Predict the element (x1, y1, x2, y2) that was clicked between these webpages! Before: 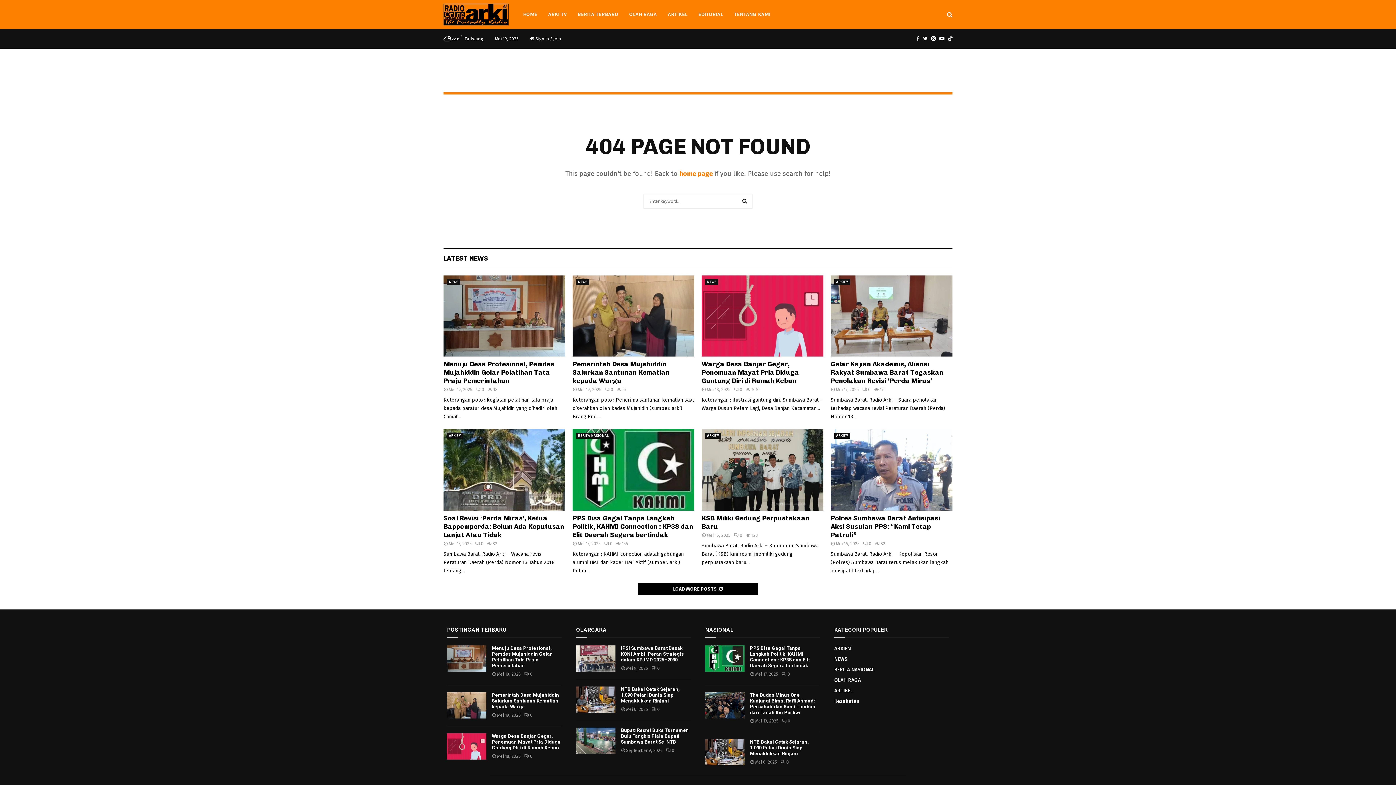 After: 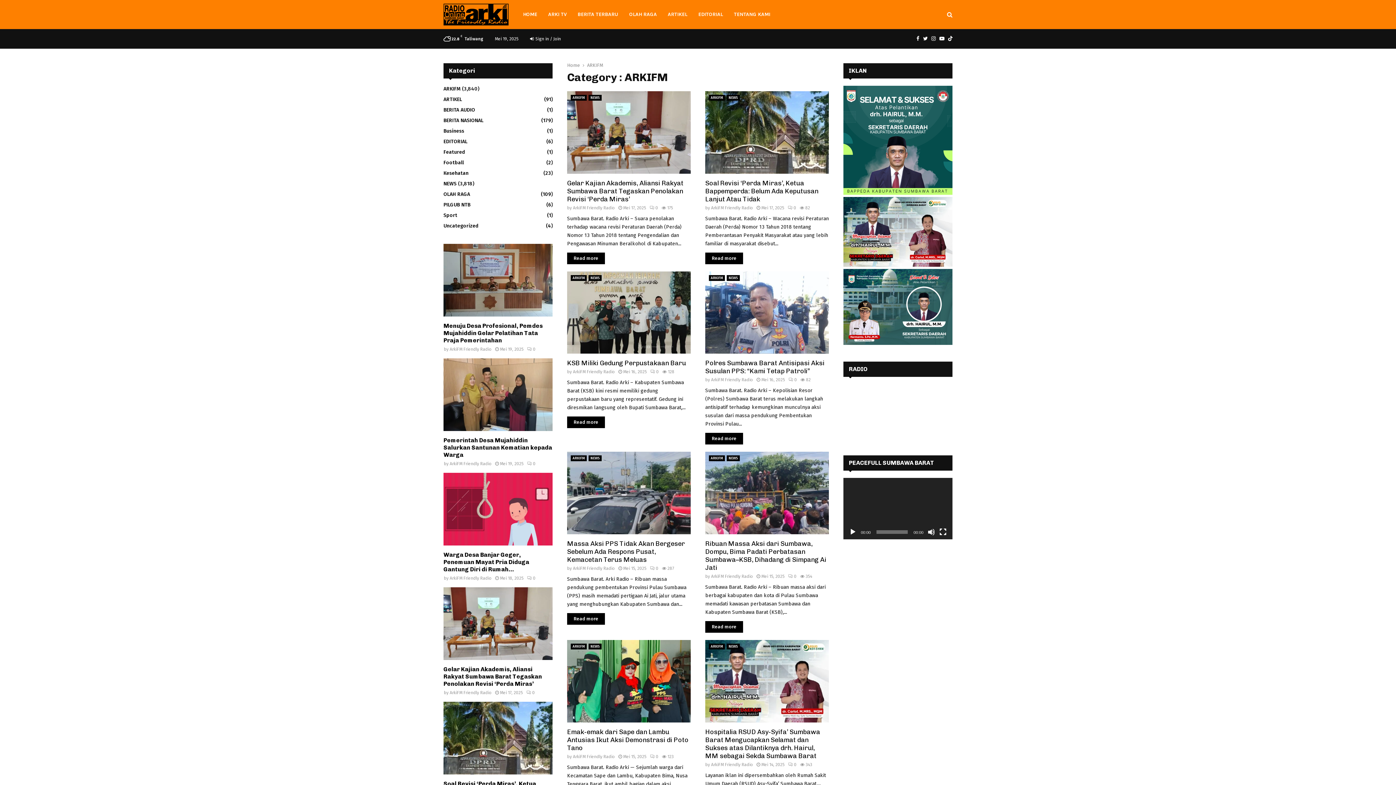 Action: label: ARKIFM bbox: (705, 433, 721, 439)